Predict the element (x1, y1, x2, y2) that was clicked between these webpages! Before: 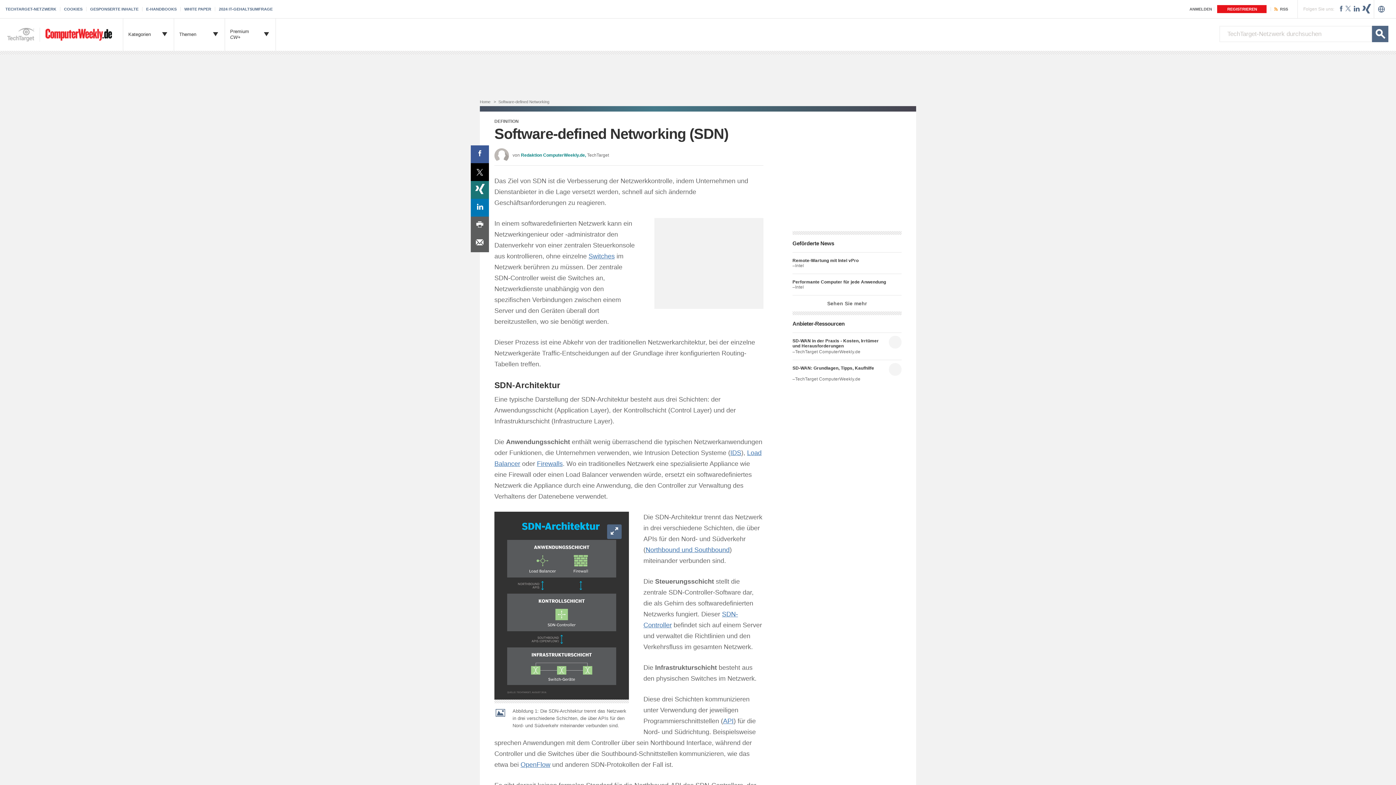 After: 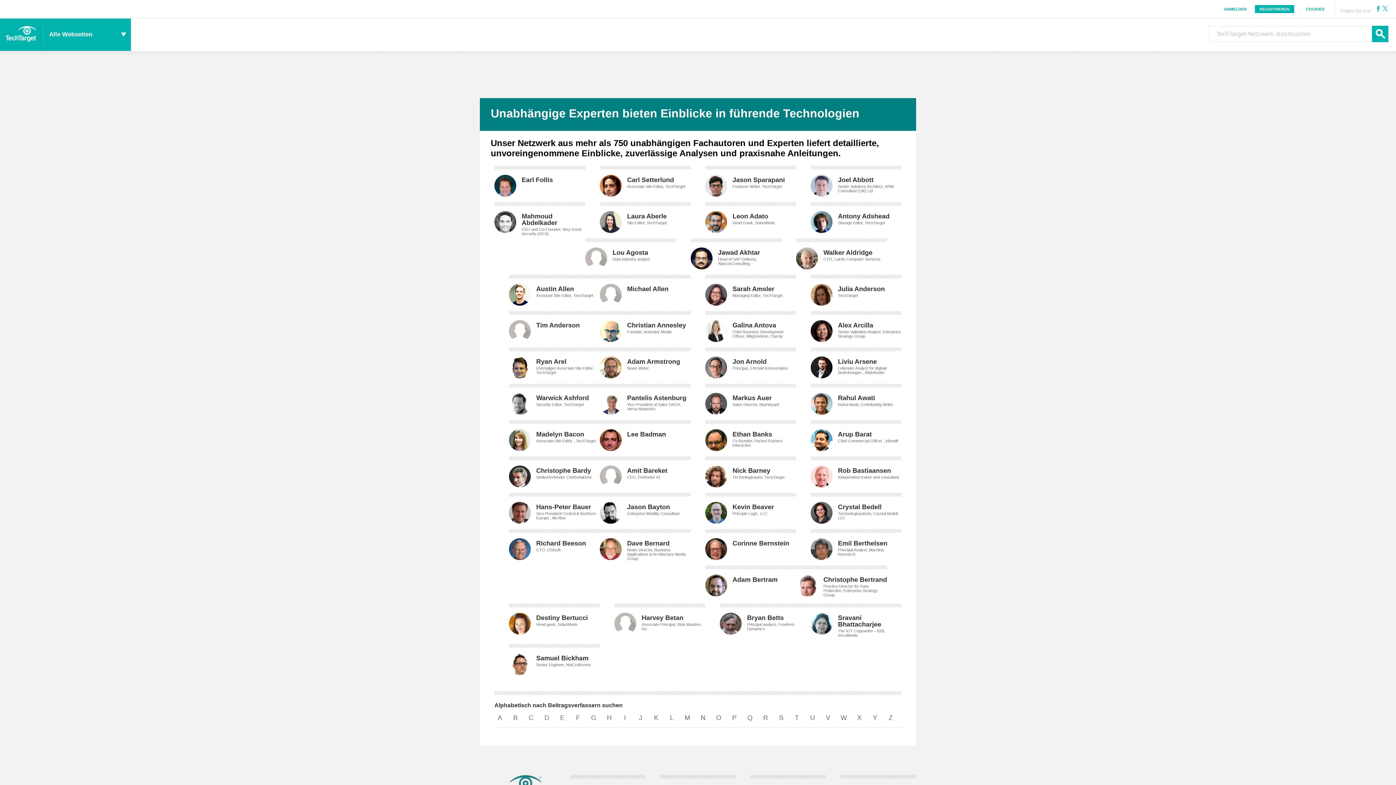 Action: bbox: (0, 18, 45, 54)